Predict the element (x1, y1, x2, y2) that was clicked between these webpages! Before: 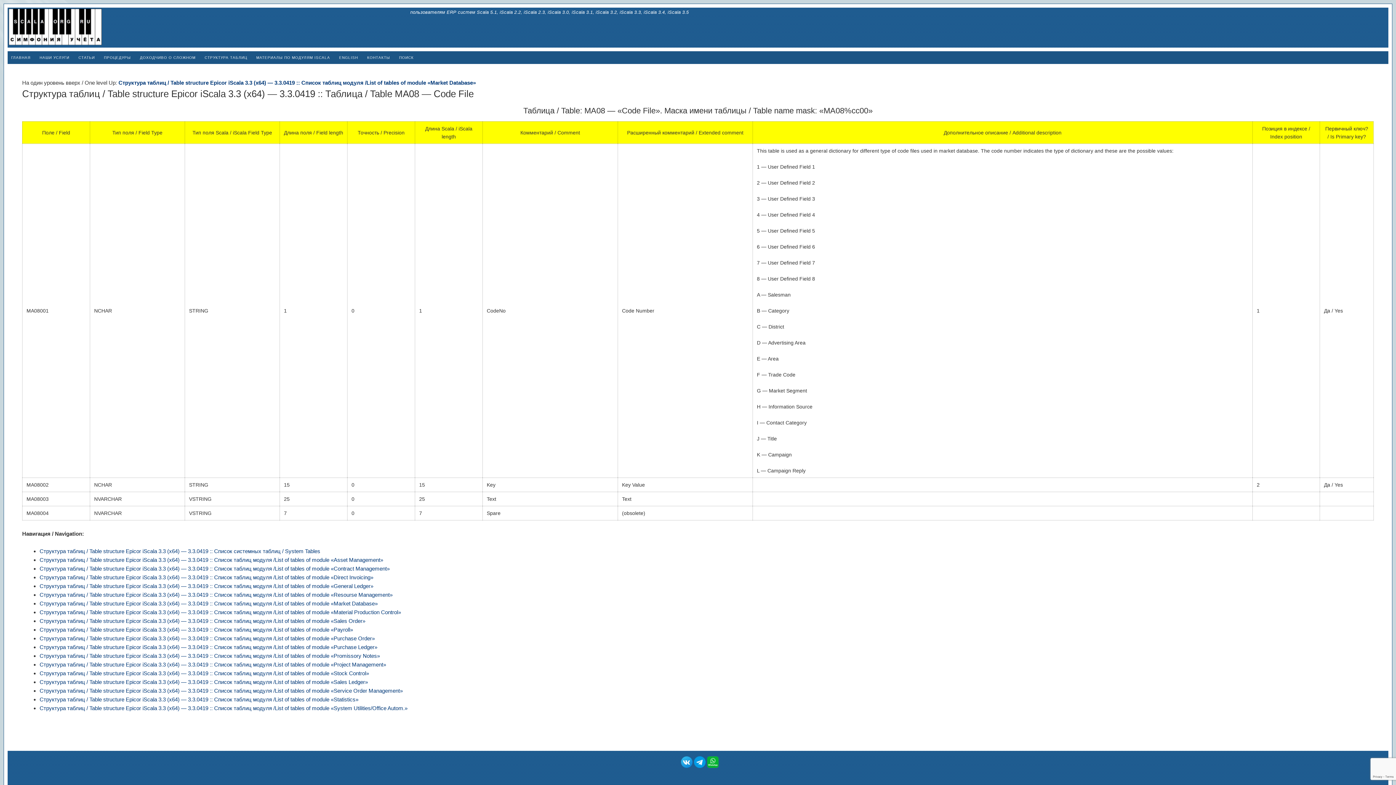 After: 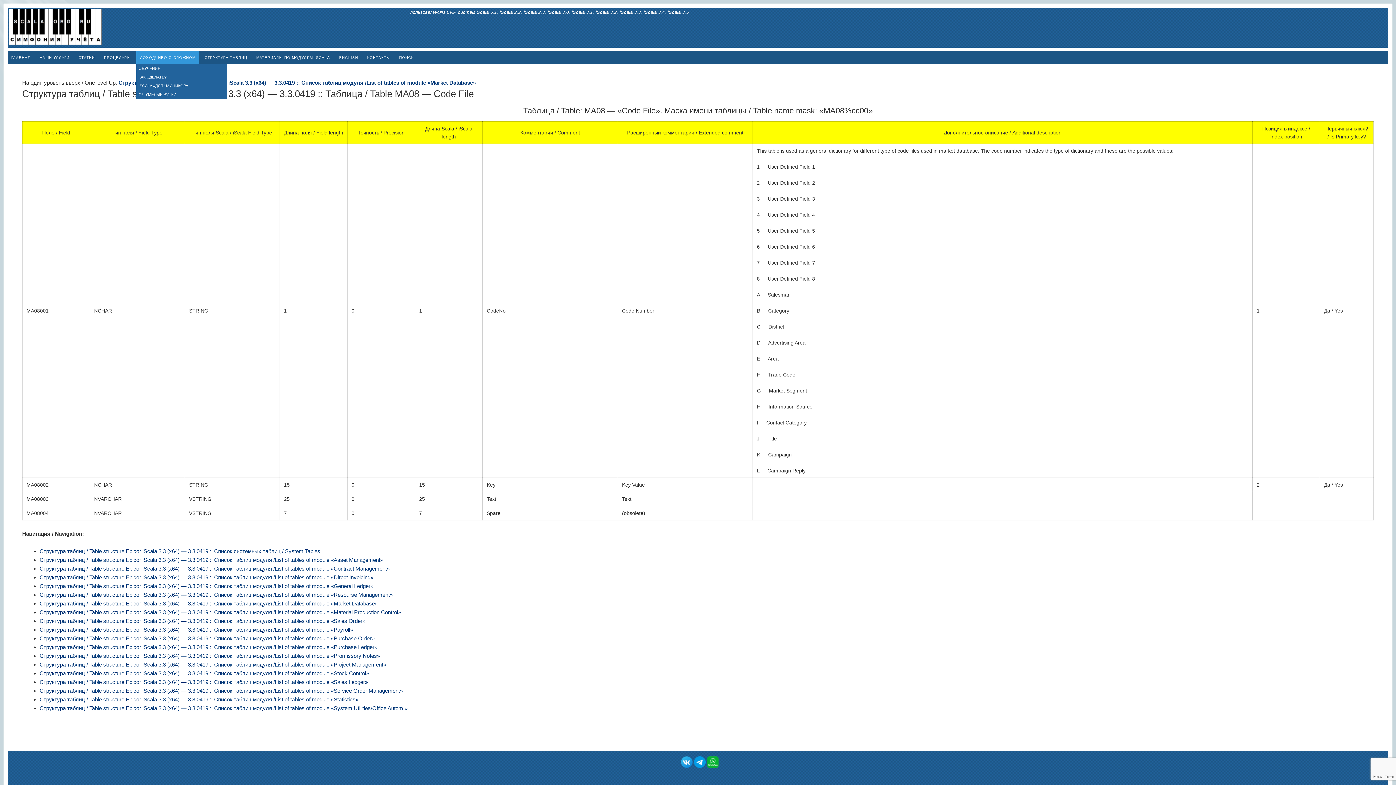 Action: bbox: (136, 51, 199, 64) label: ДОХОДЧИВО О СЛОЖНОМ